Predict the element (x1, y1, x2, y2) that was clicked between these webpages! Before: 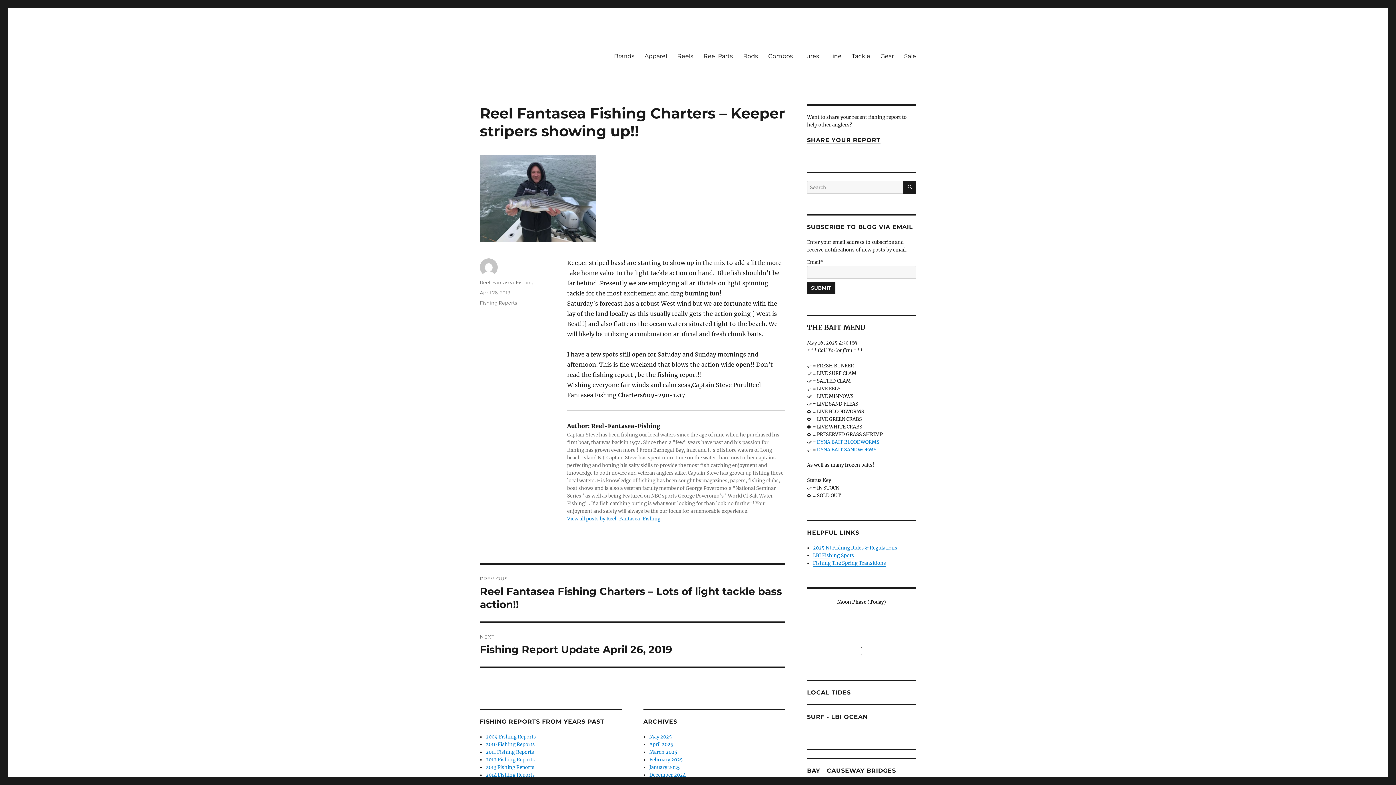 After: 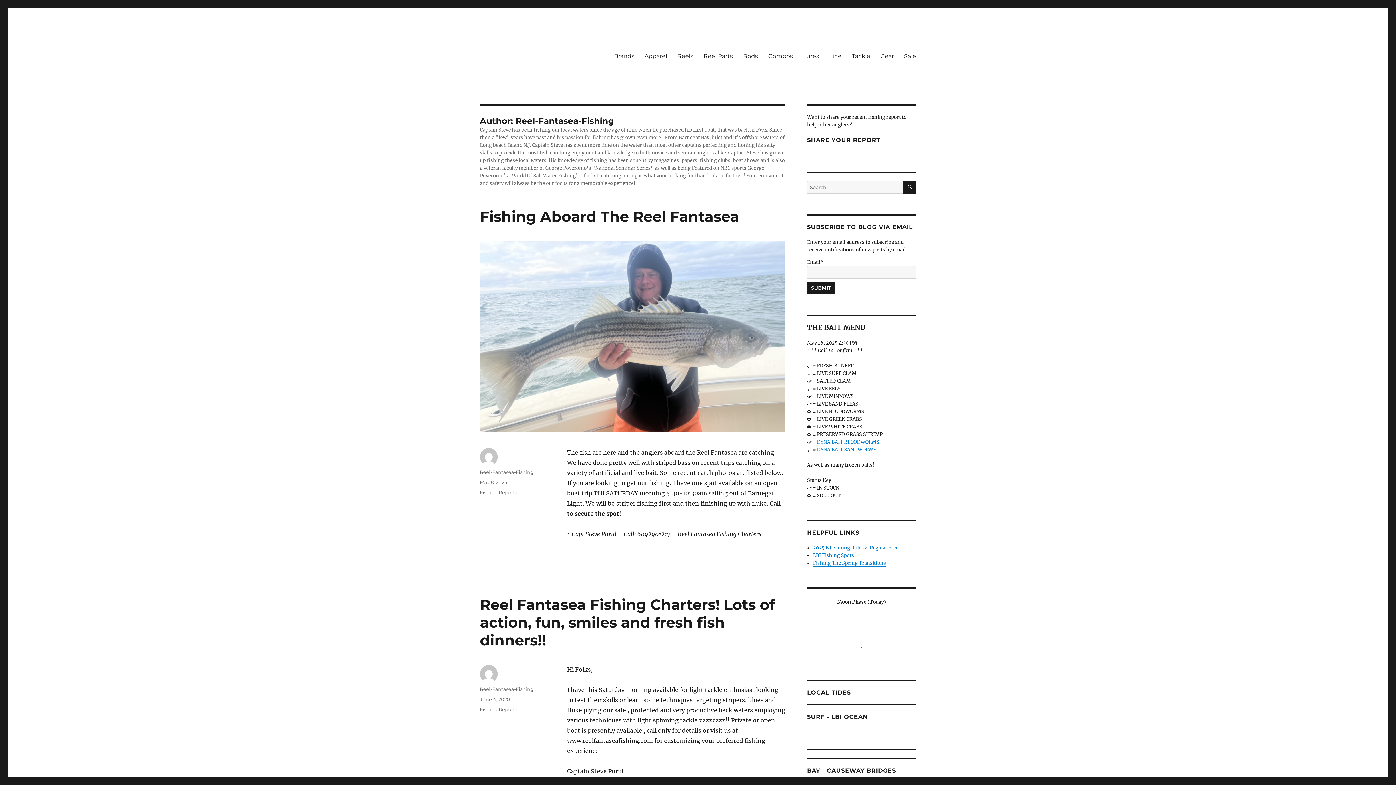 Action: bbox: (567, 516, 660, 522) label: View all posts by Reel-Fantasea-Fishing